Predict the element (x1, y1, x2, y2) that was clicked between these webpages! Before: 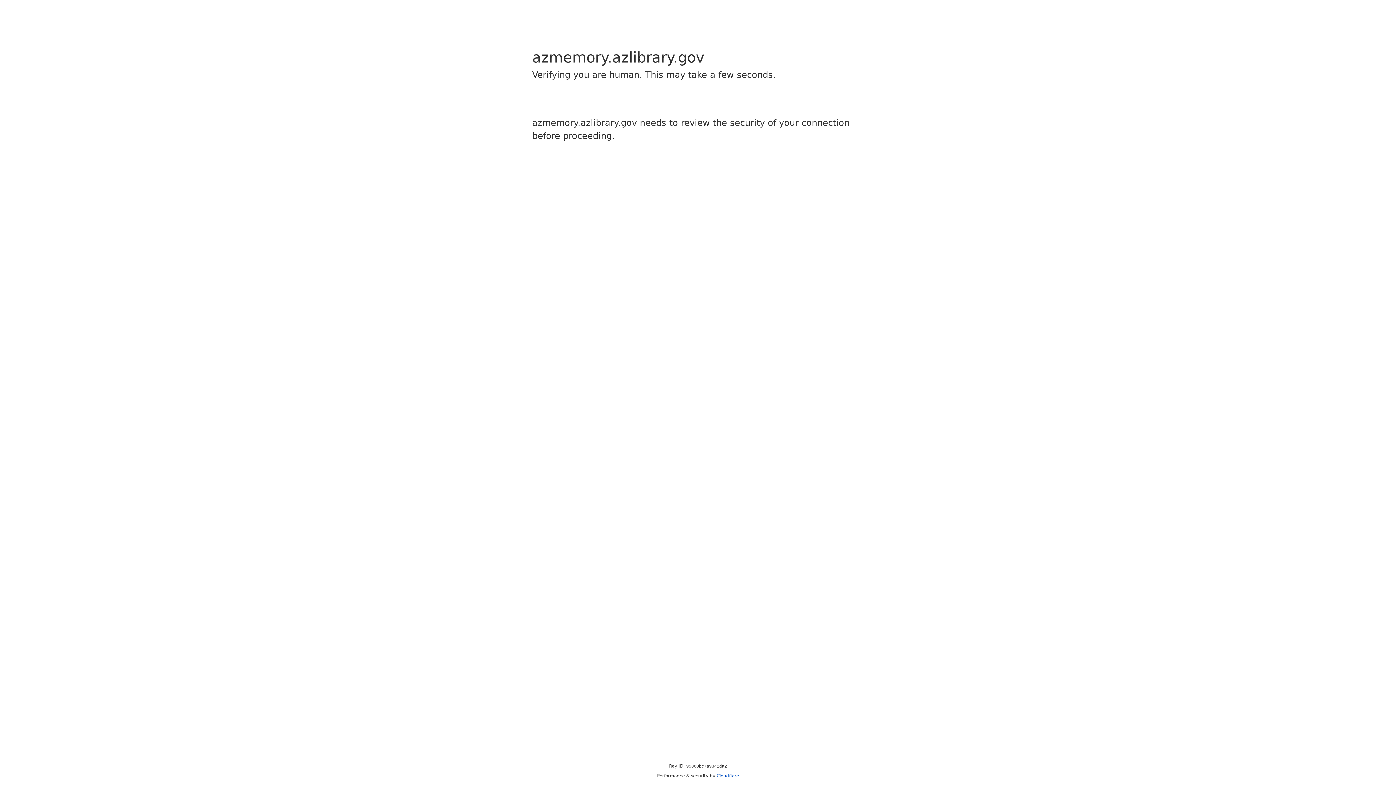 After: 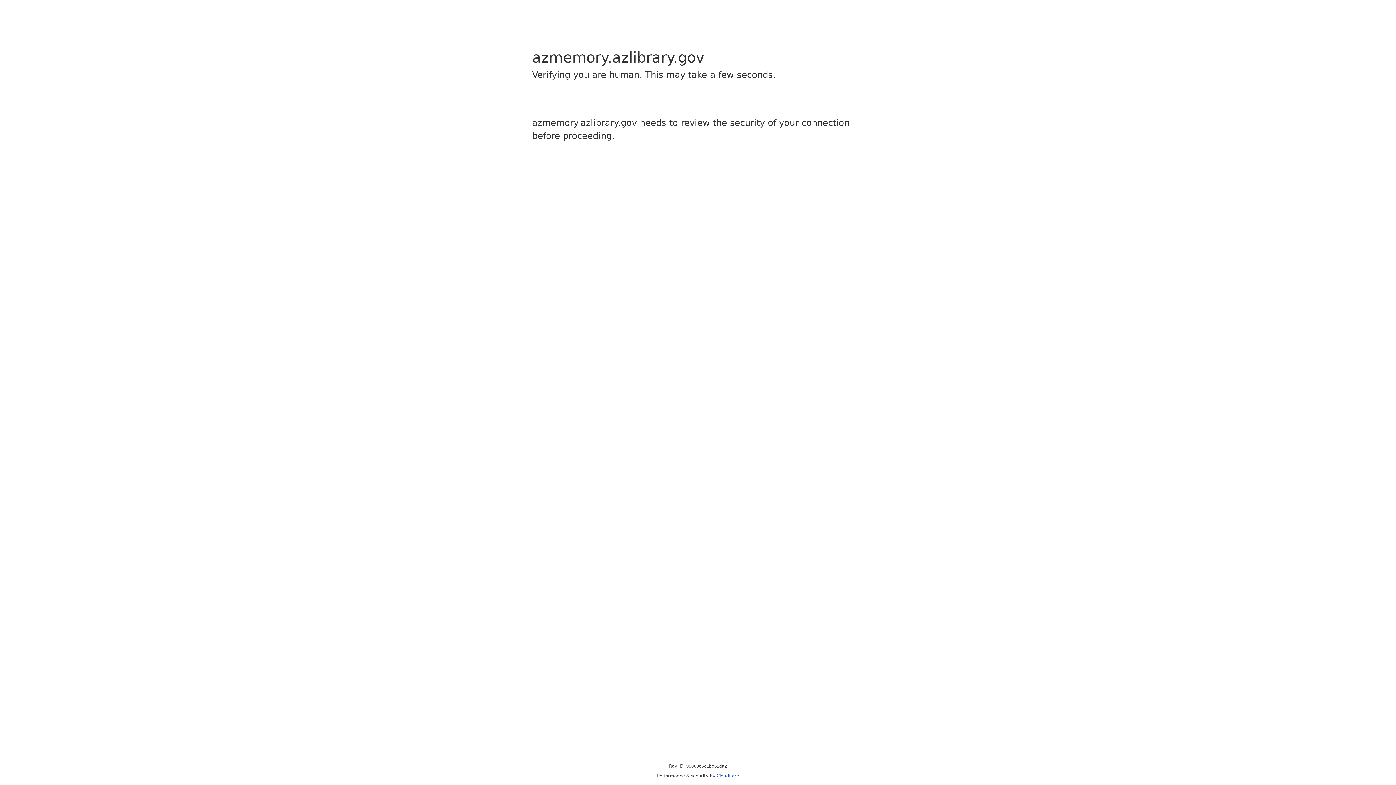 Action: bbox: (716, 773, 739, 778) label: Cloudflare